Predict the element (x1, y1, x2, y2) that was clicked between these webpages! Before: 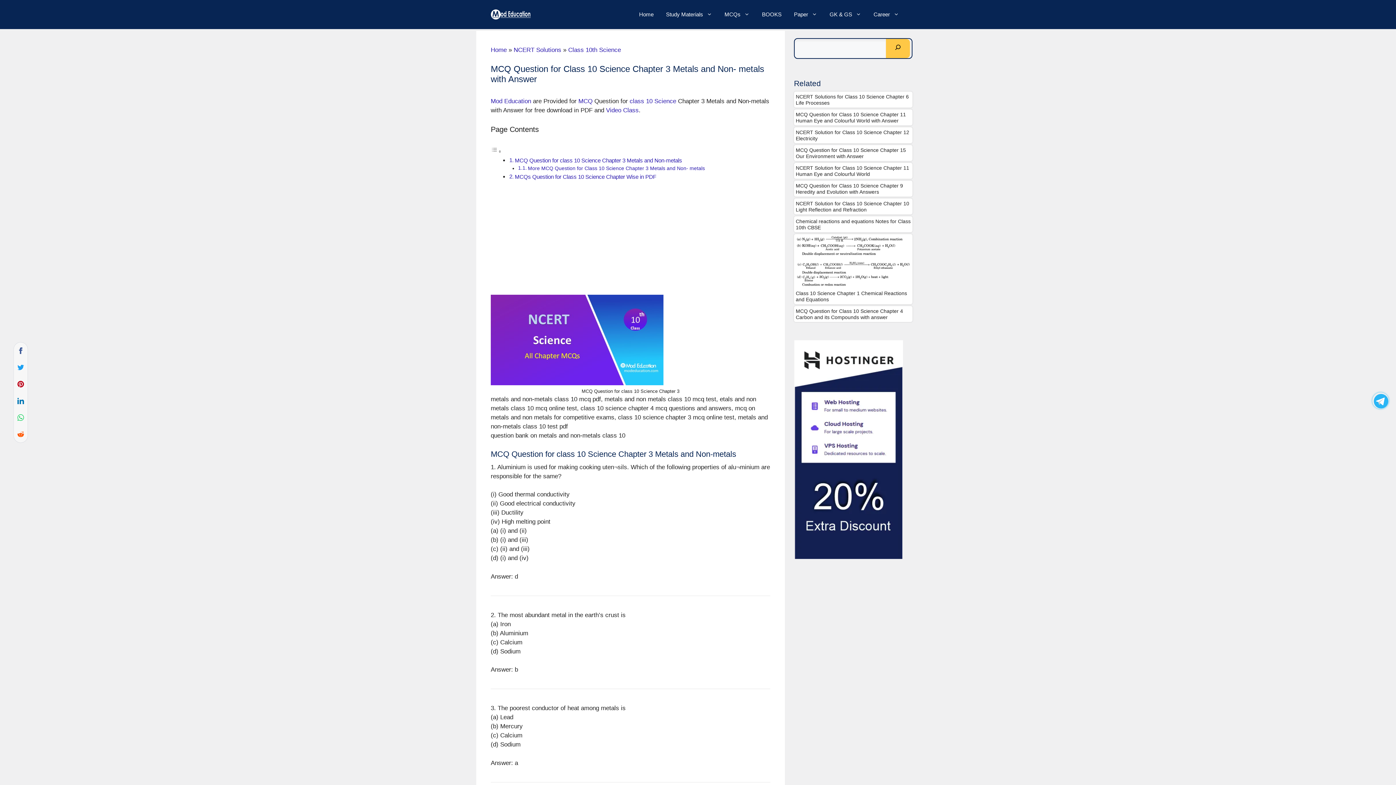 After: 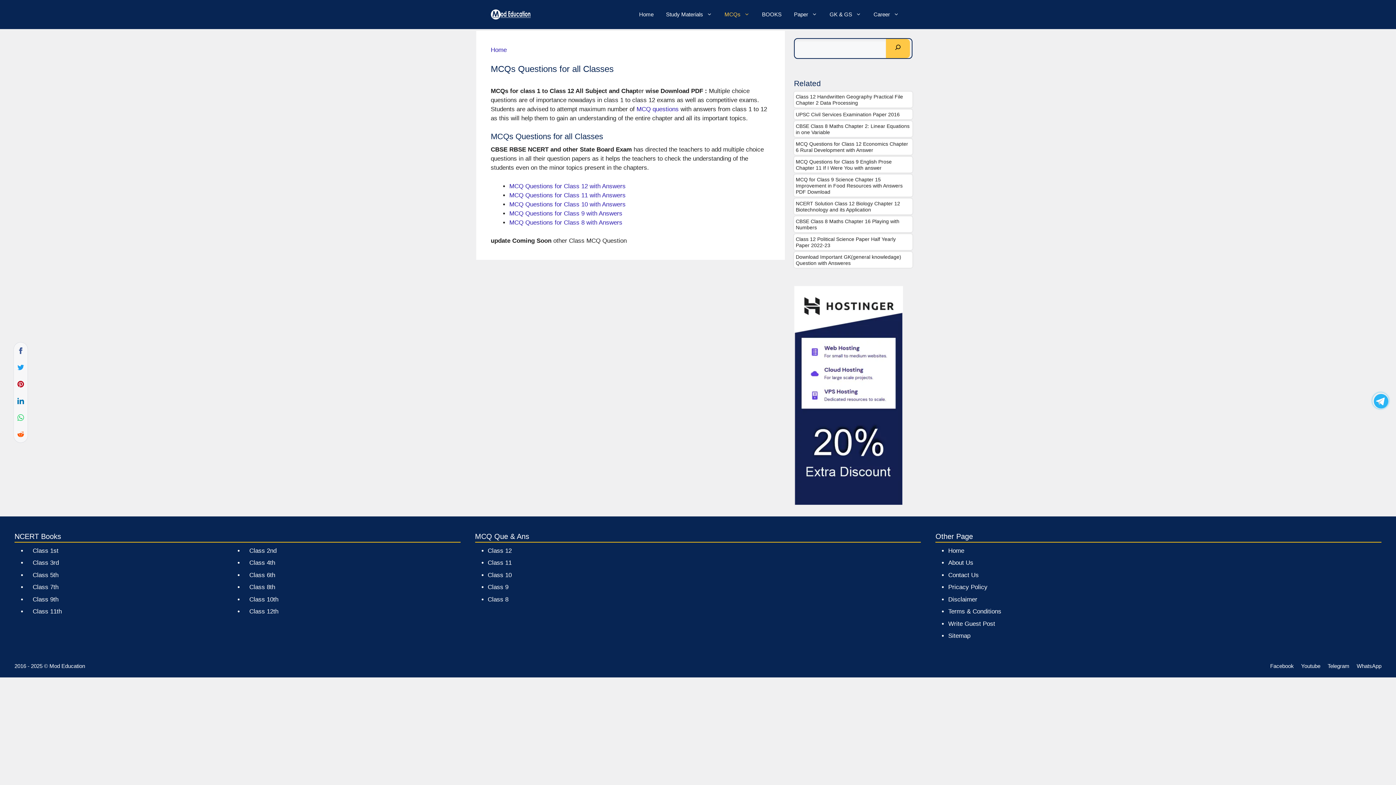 Action: label: MCQs bbox: (718, 7, 756, 21)